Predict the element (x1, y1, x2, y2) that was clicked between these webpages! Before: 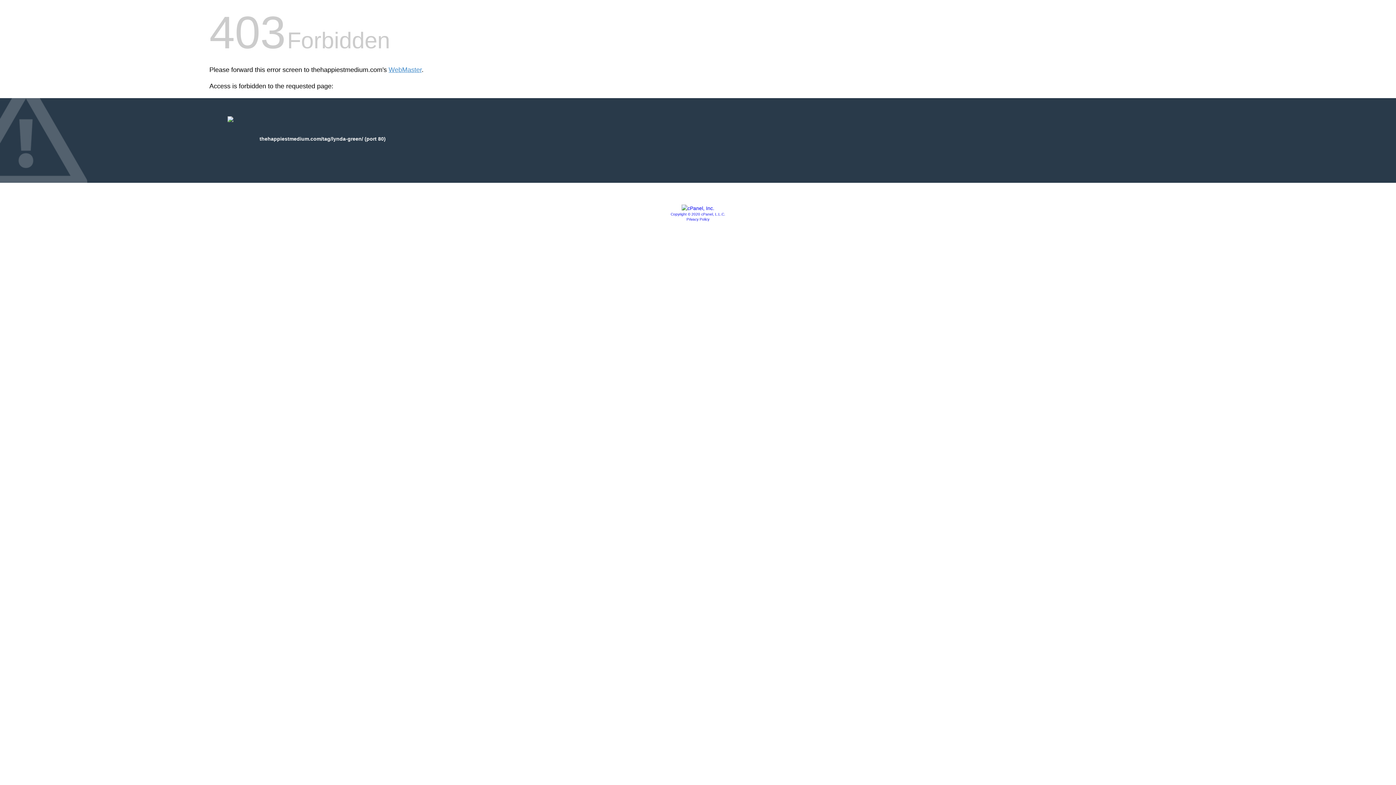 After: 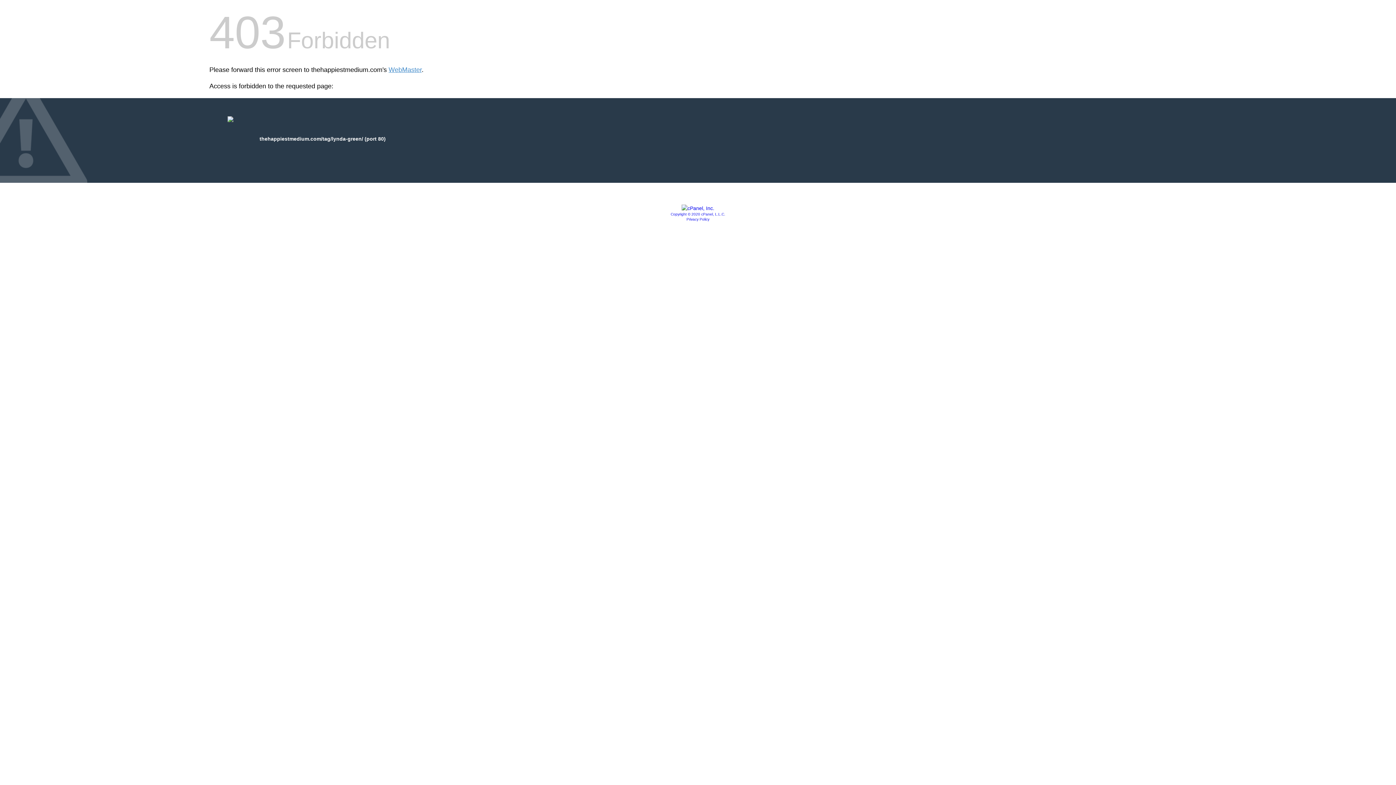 Action: label: Copyright © 2020 cPanel, L.L.C. bbox: (670, 212, 725, 216)